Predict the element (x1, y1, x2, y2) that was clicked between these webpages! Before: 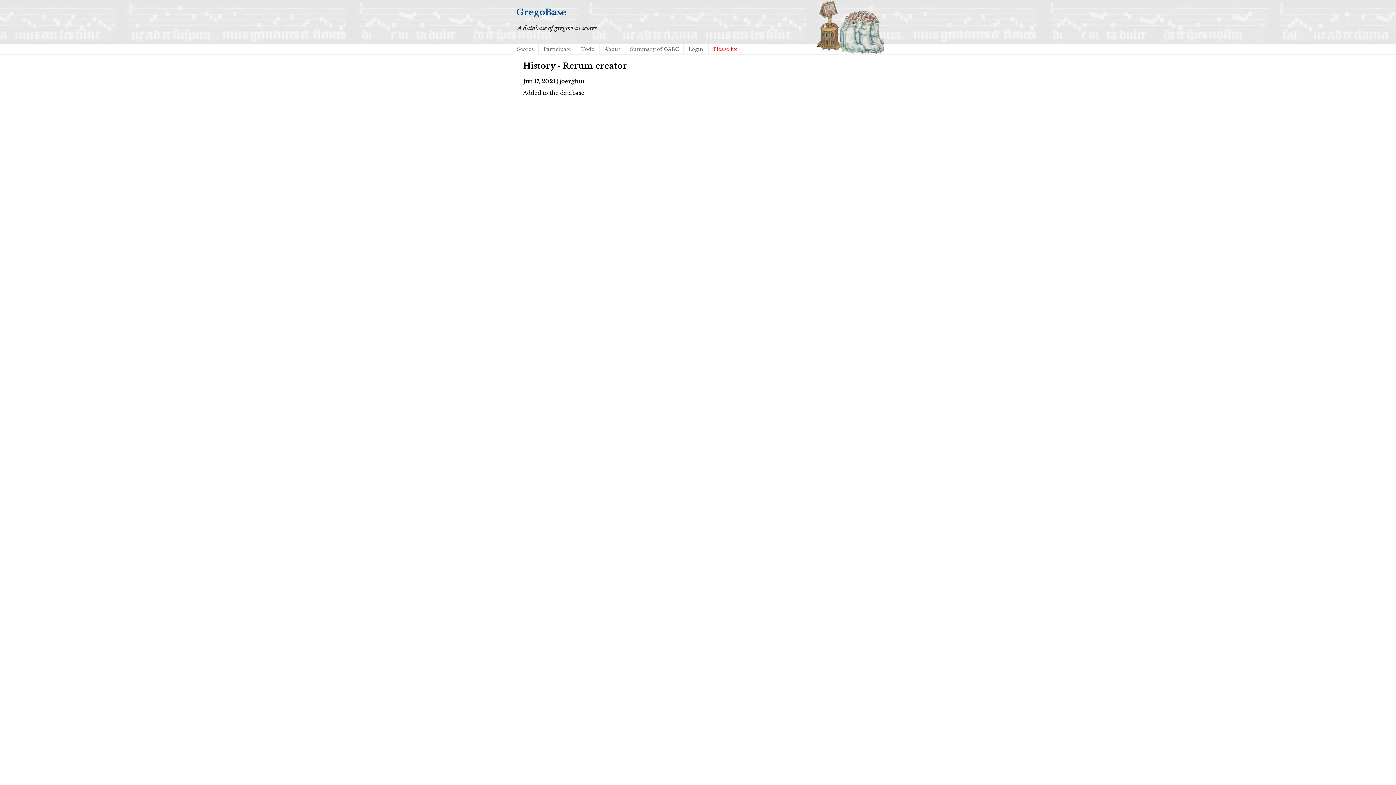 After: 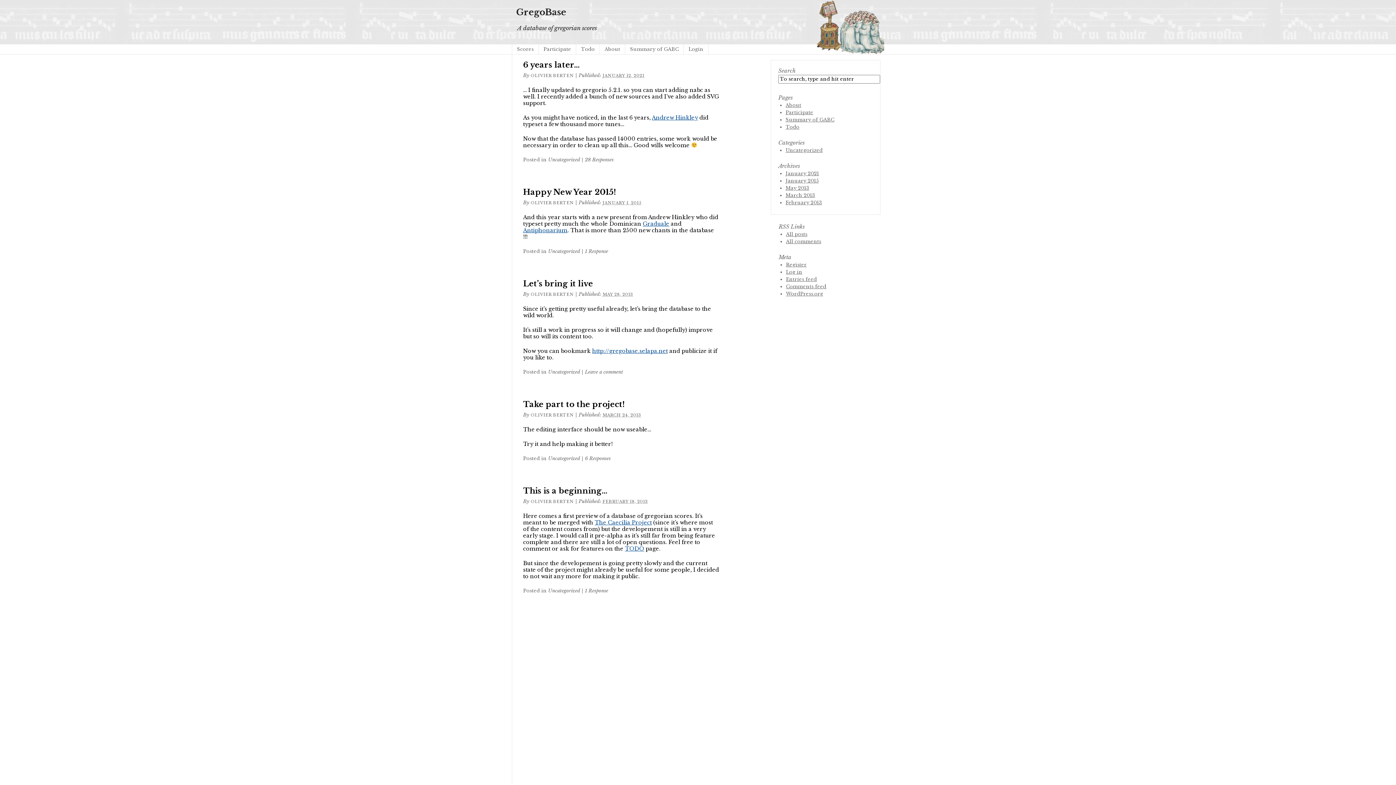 Action: label: GregoBase bbox: (516, 6, 566, 17)